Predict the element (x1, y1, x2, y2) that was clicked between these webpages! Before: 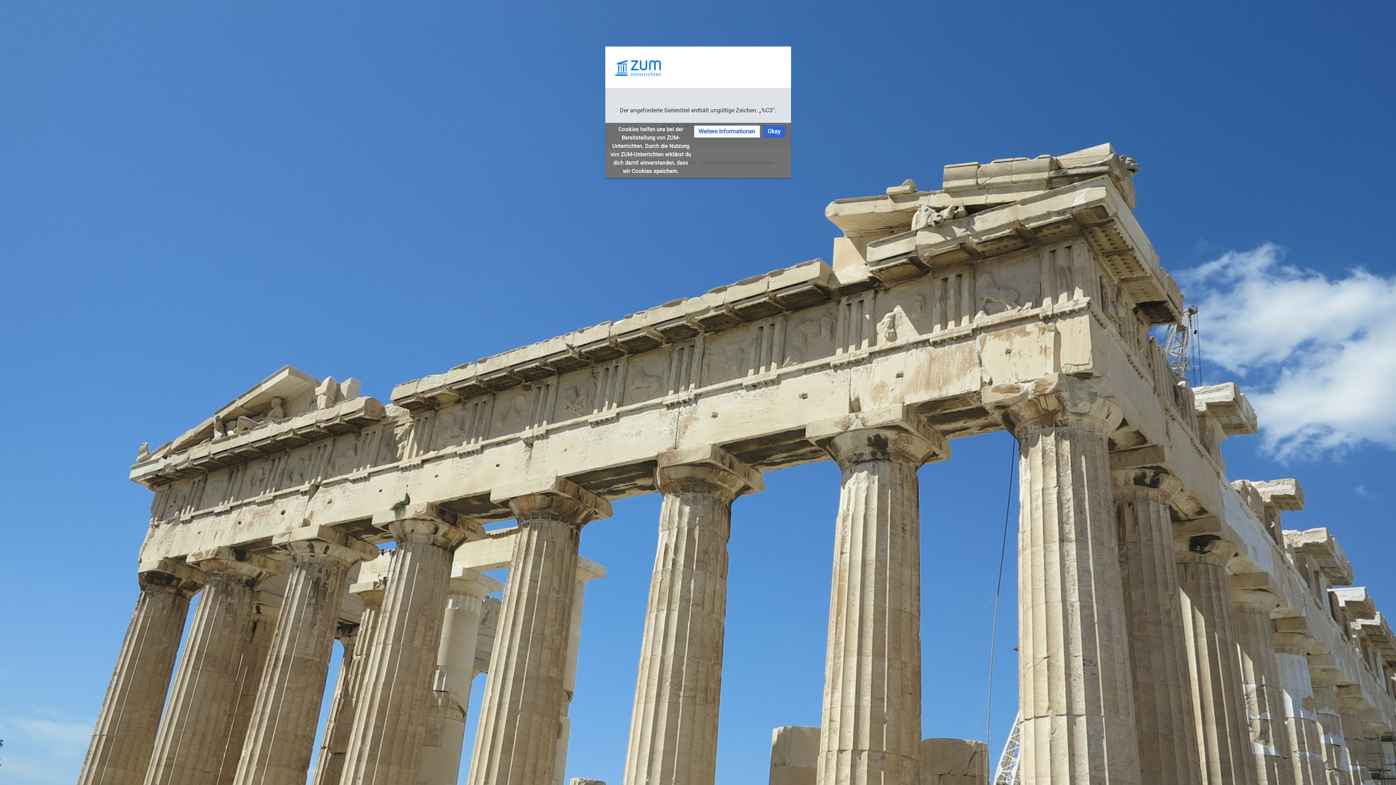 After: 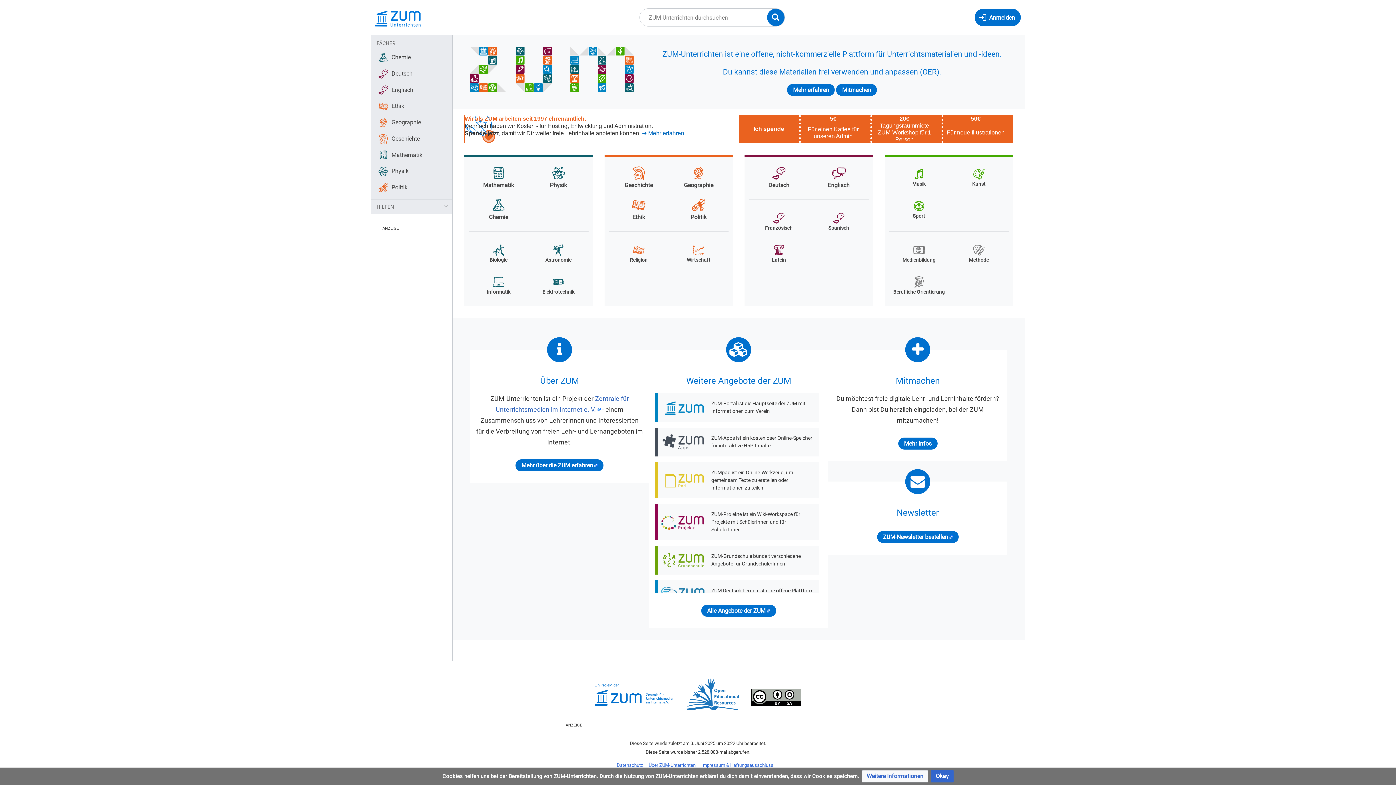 Action: bbox: (611, 52, 785, 82)